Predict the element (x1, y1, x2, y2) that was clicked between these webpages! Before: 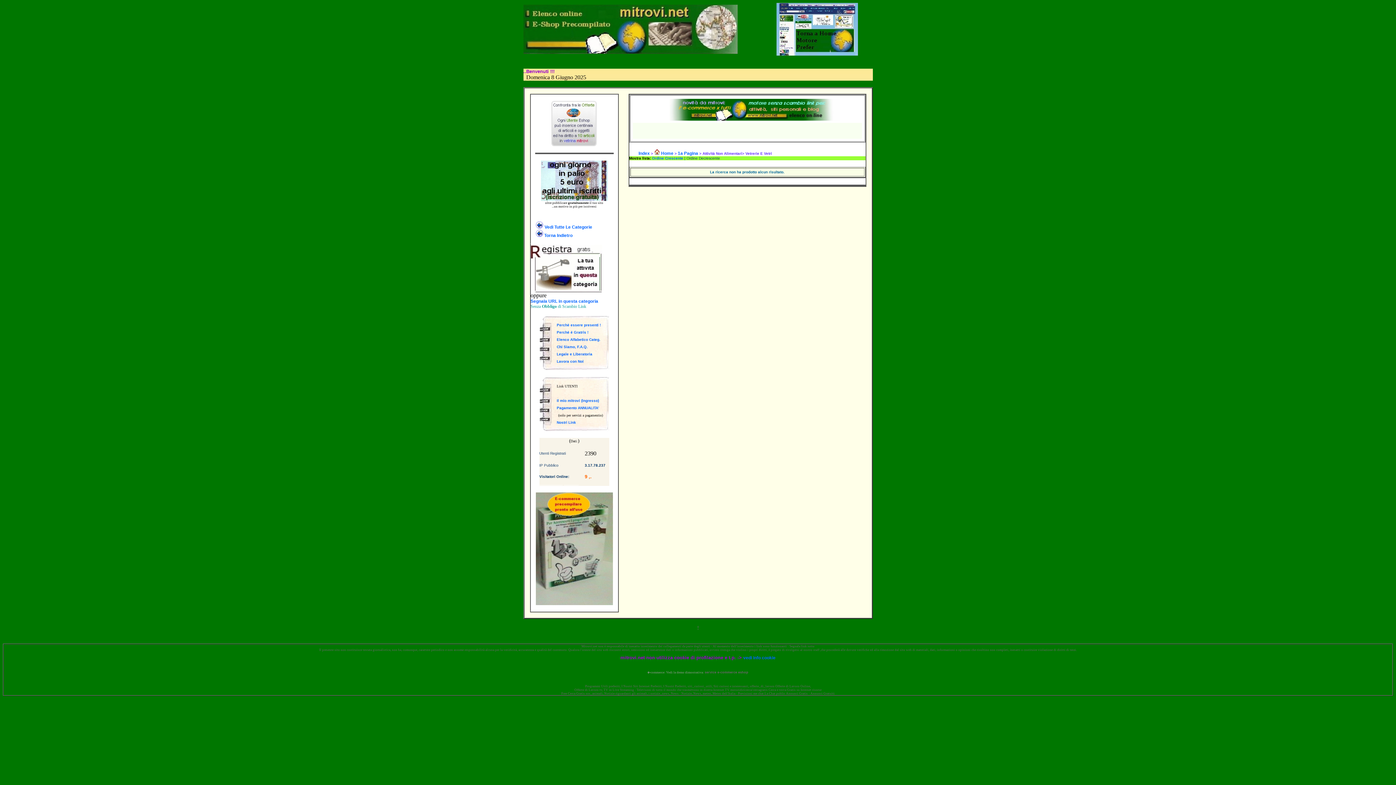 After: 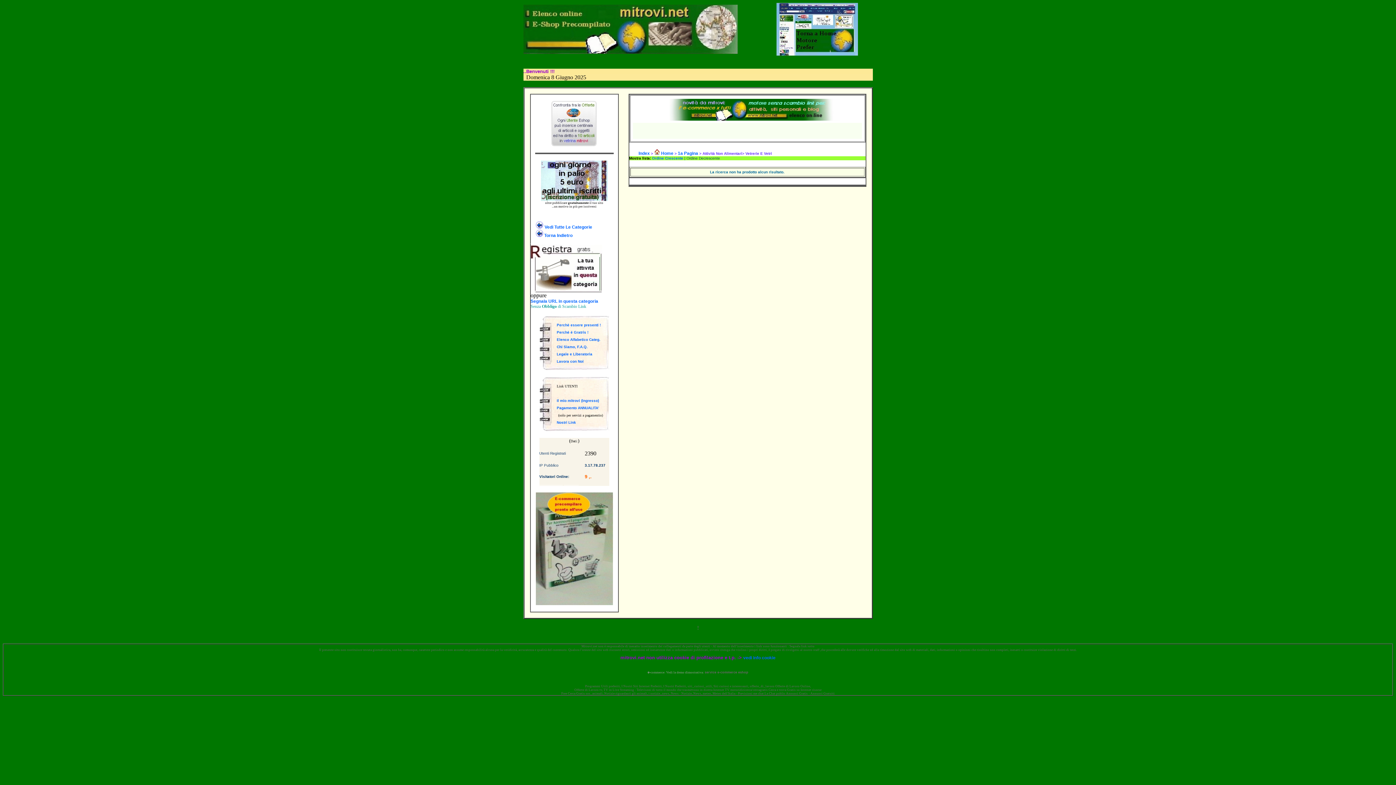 Action: bbox: (556, 322, 600, 327) label: Perchè essere presenti !